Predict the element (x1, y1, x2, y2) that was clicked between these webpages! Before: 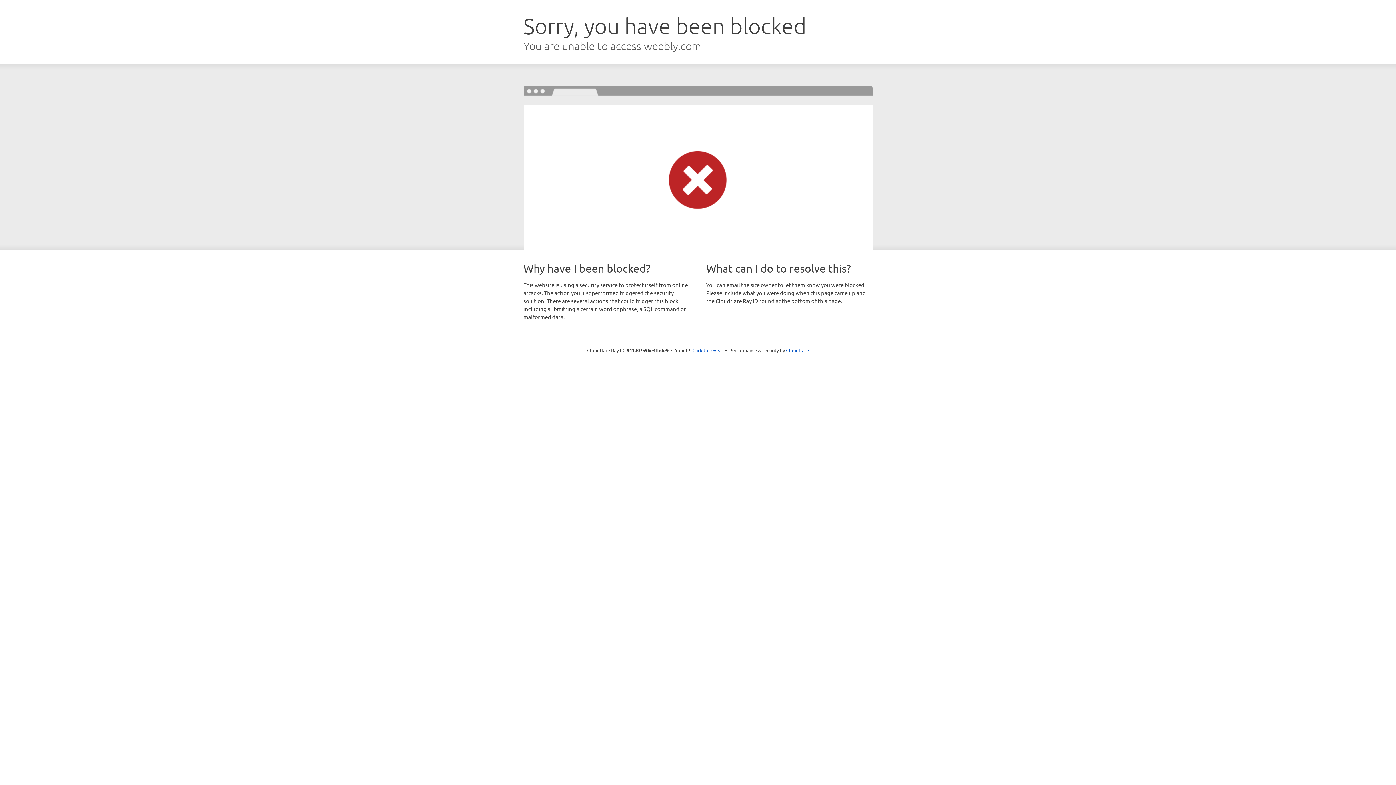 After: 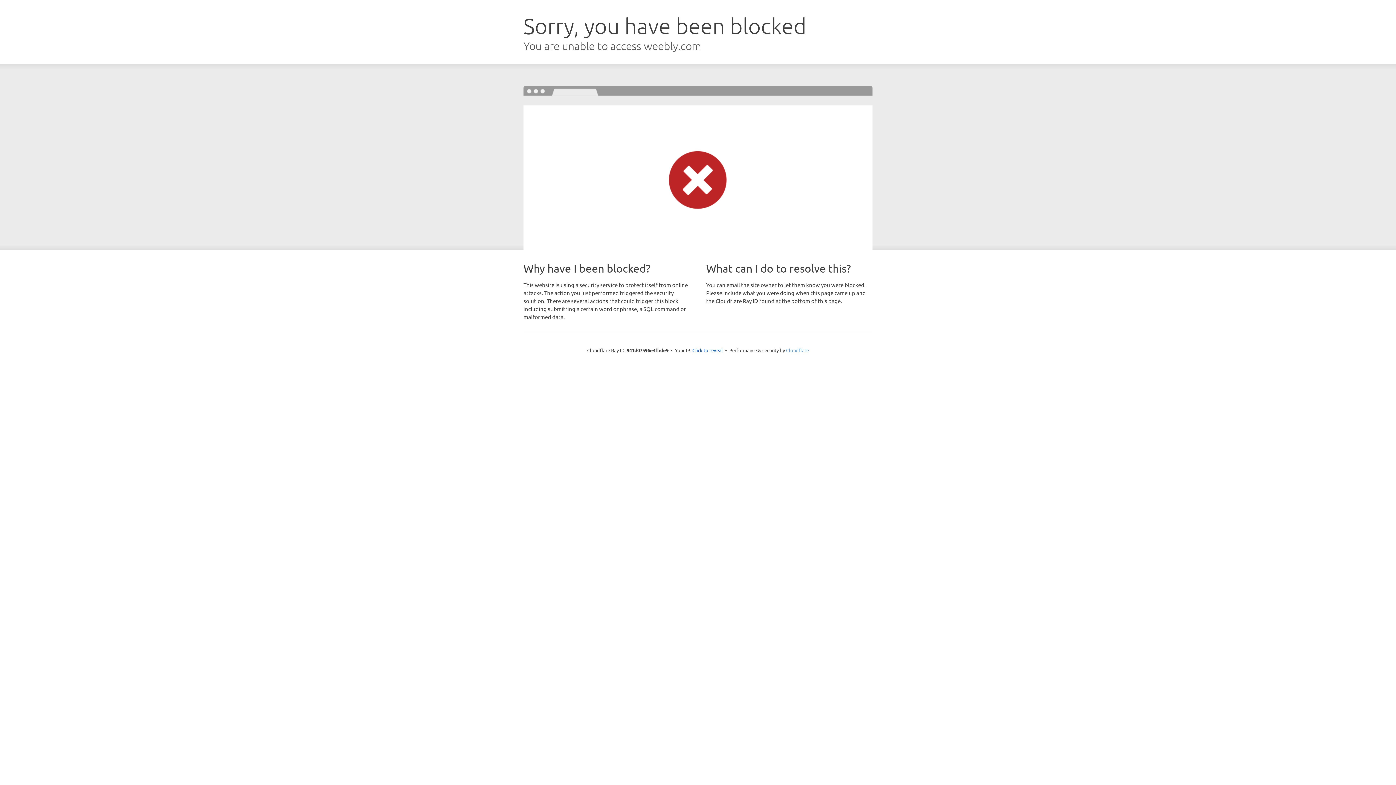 Action: bbox: (786, 347, 809, 353) label: Cloudflare